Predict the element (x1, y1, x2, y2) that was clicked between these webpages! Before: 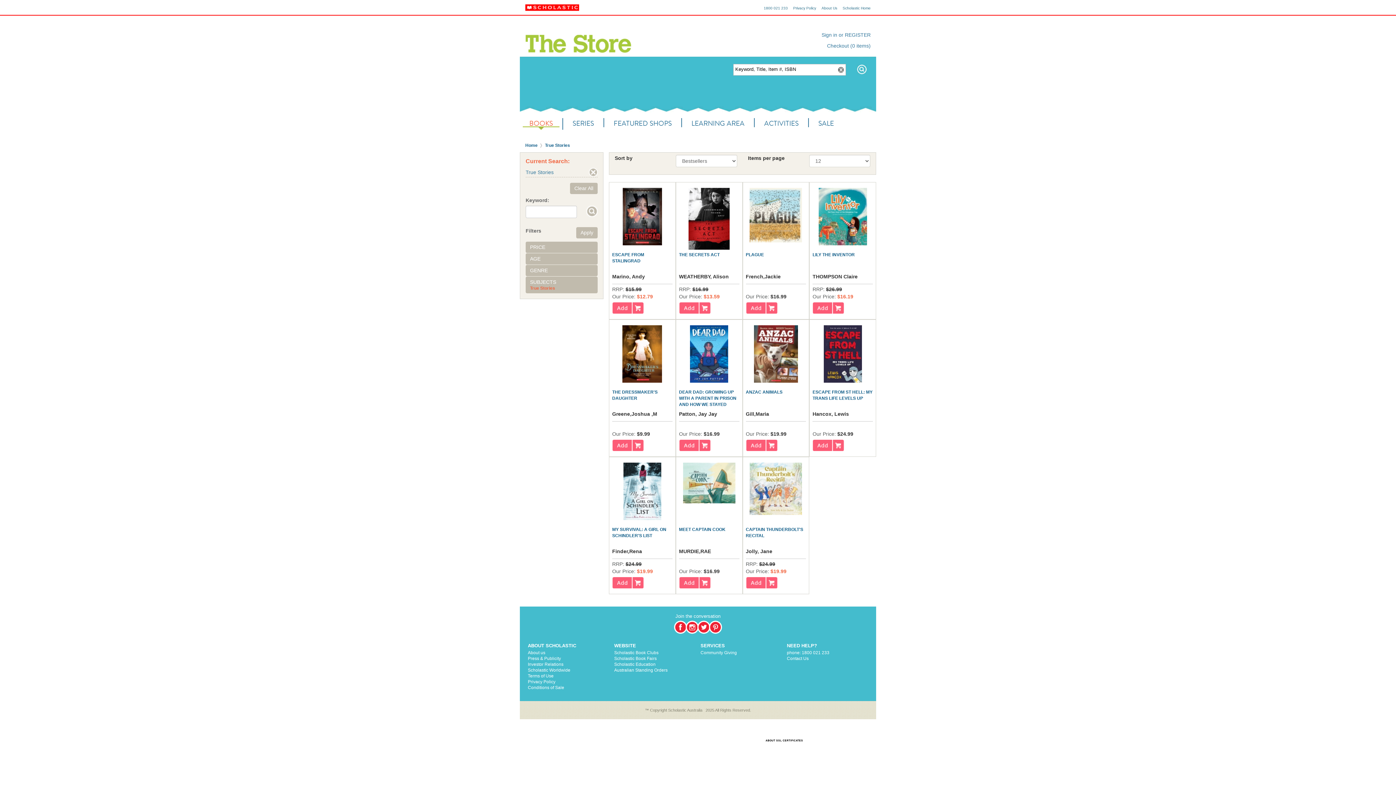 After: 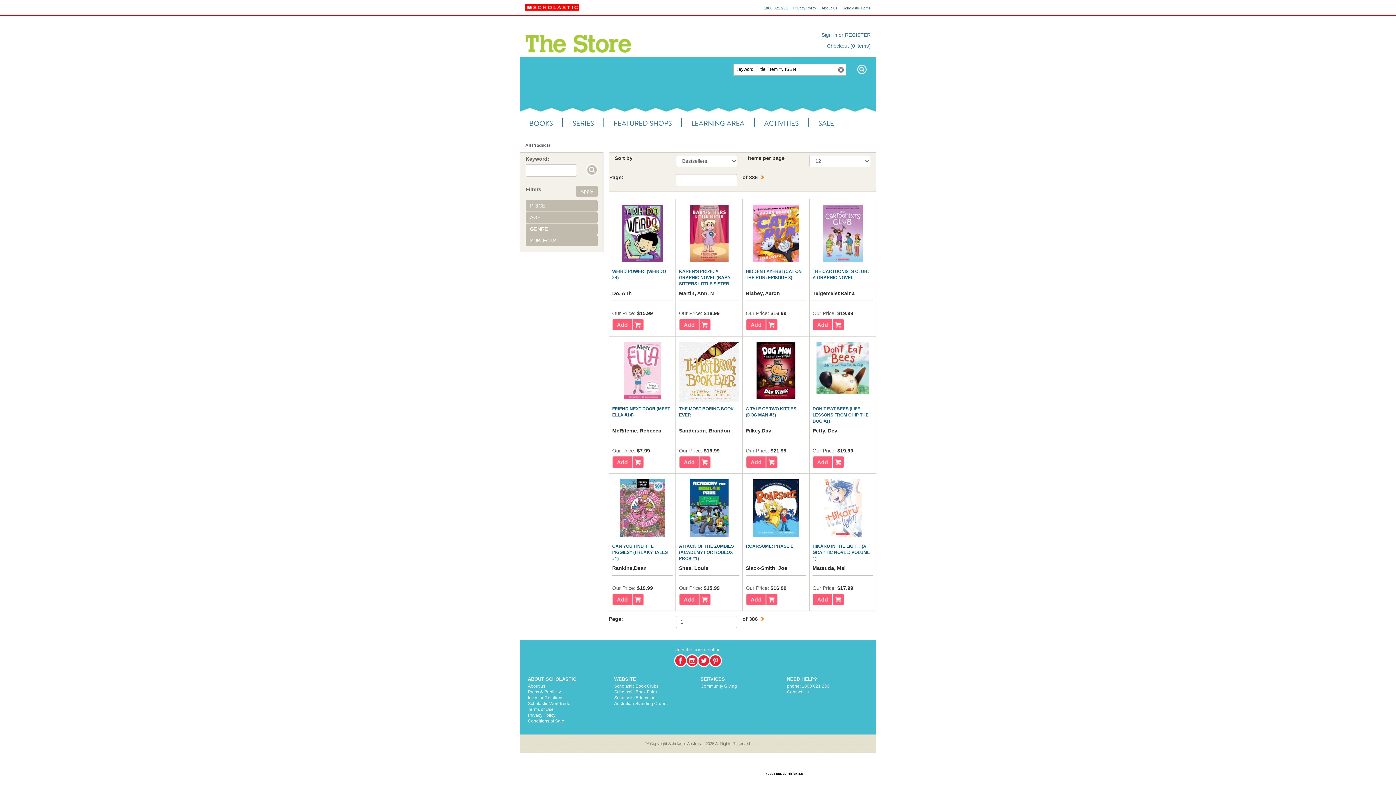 Action: bbox: (525, 168, 597, 177) label: True Stories